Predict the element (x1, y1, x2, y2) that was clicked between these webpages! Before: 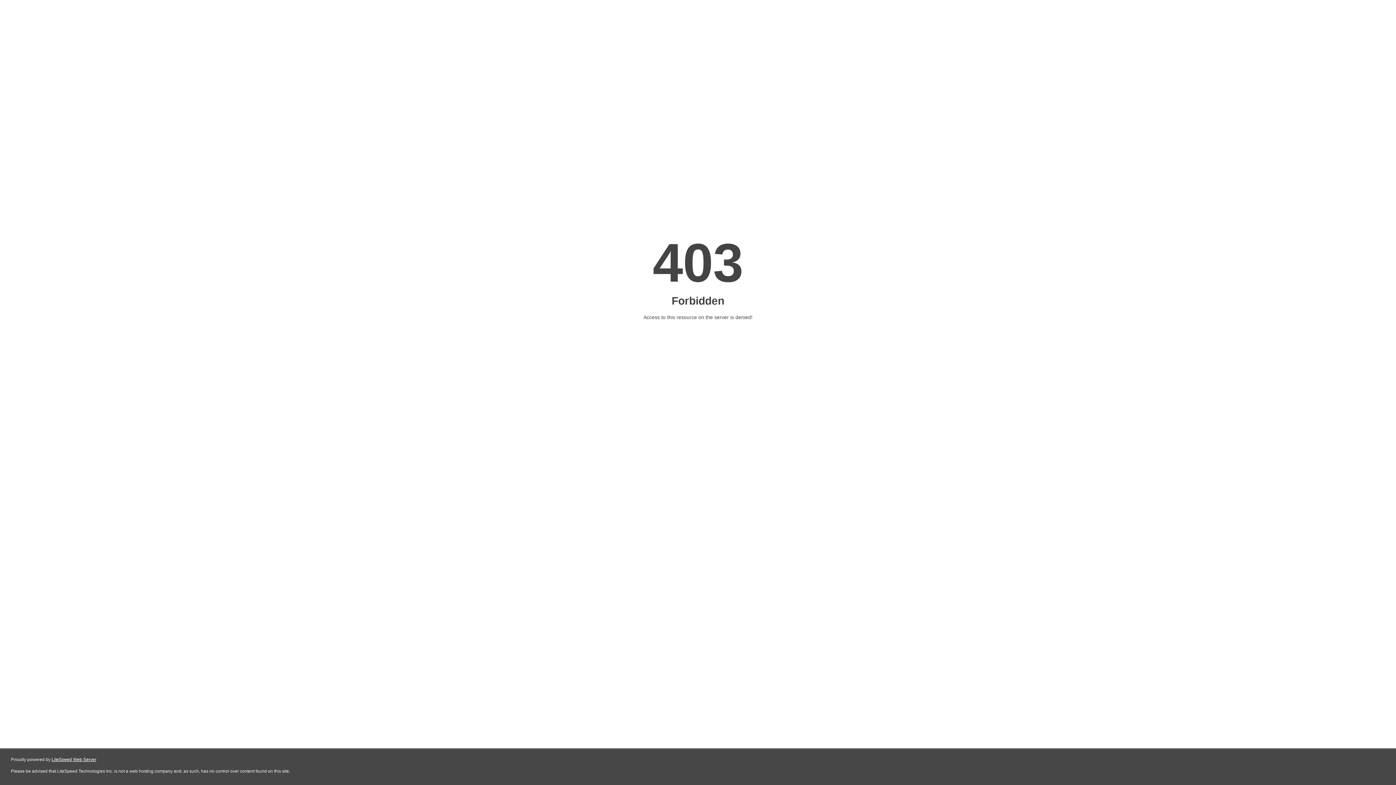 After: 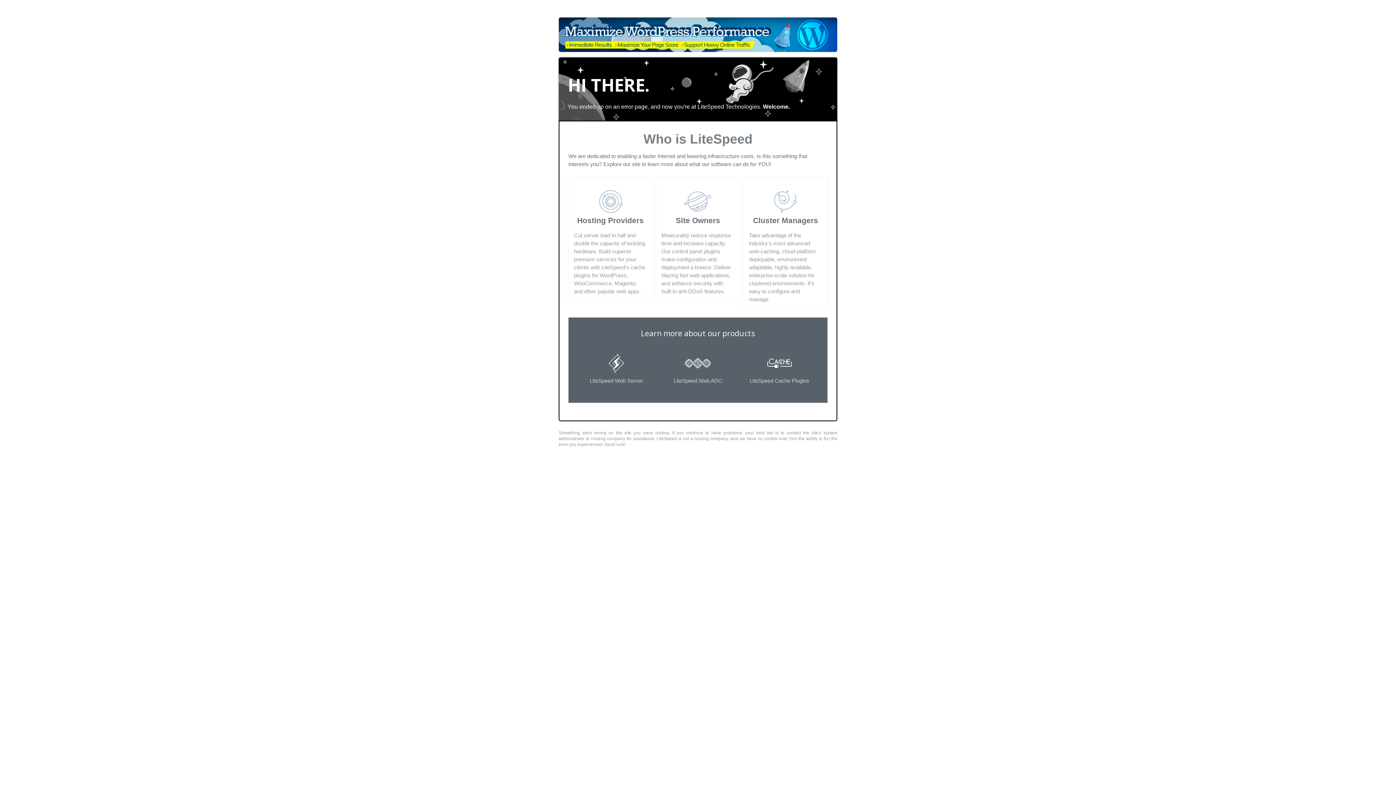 Action: label: LiteSpeed Web Server bbox: (51, 757, 96, 762)